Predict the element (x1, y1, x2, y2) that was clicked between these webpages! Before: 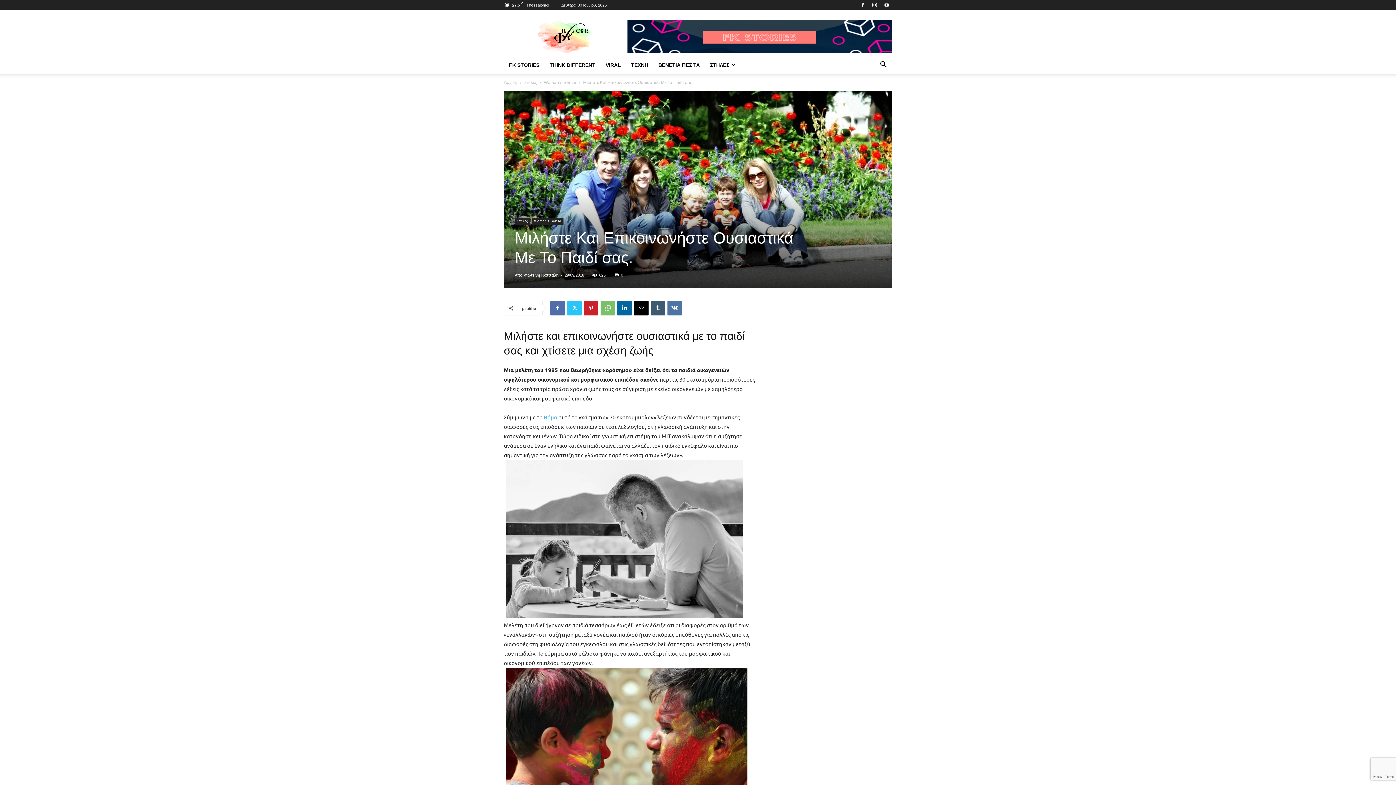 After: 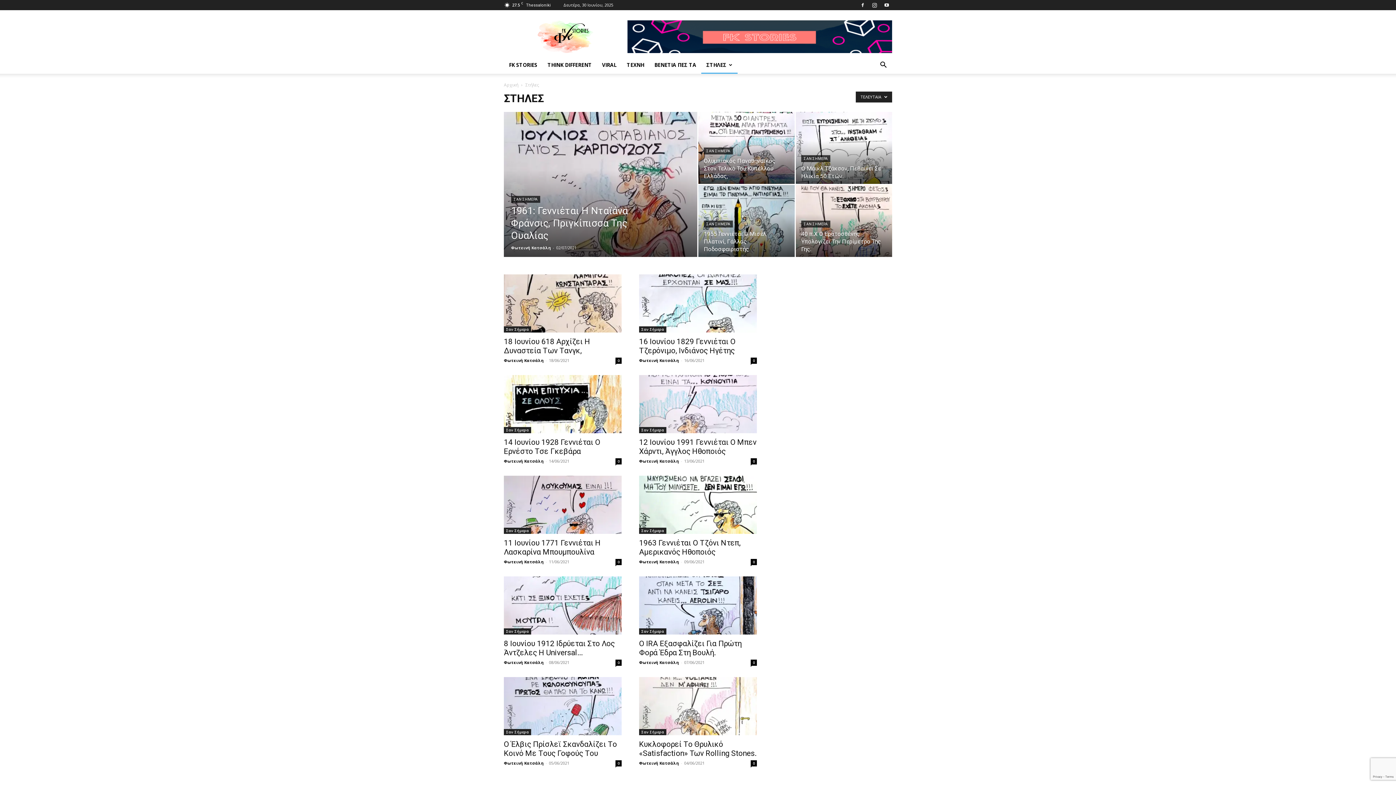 Action: bbox: (705, 56, 740, 73) label: ΣΤΗΛΕΣ